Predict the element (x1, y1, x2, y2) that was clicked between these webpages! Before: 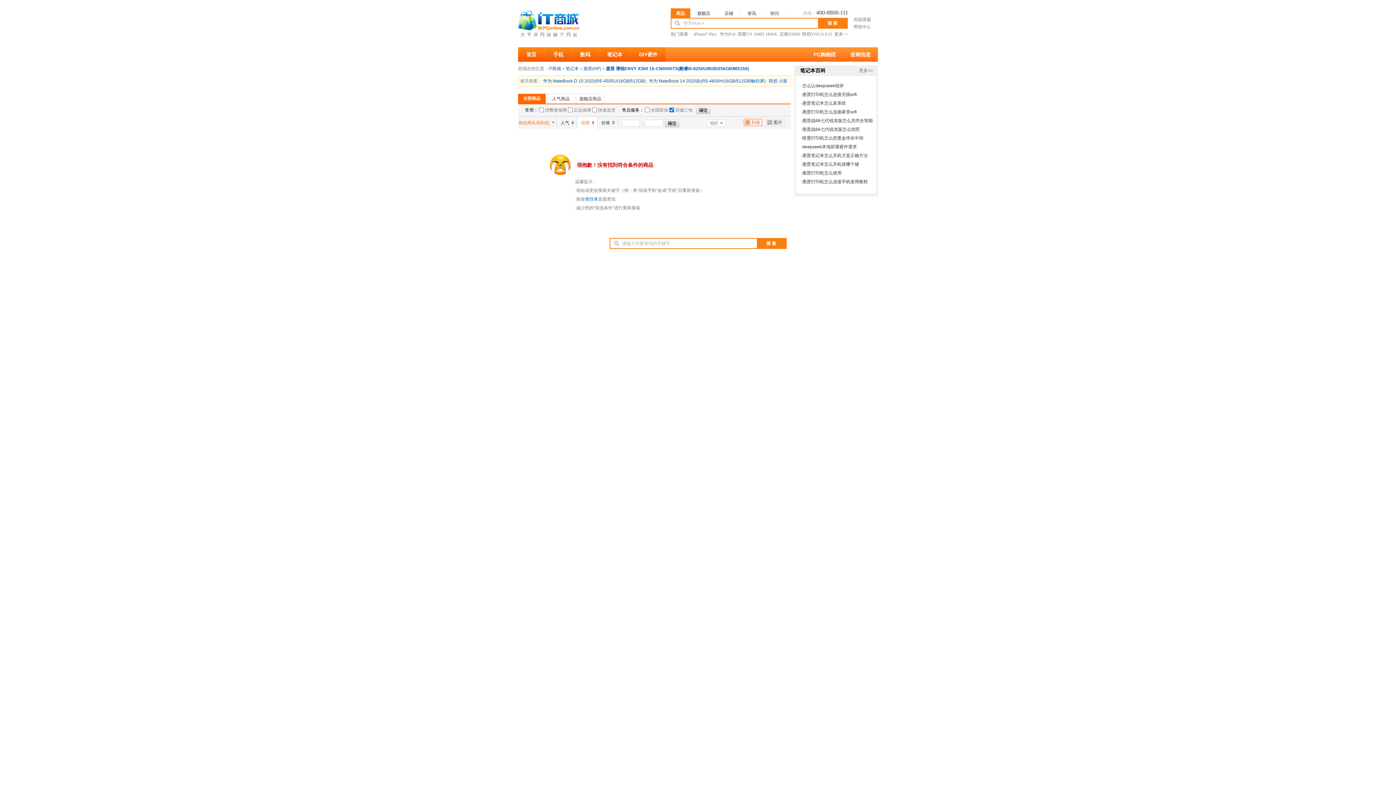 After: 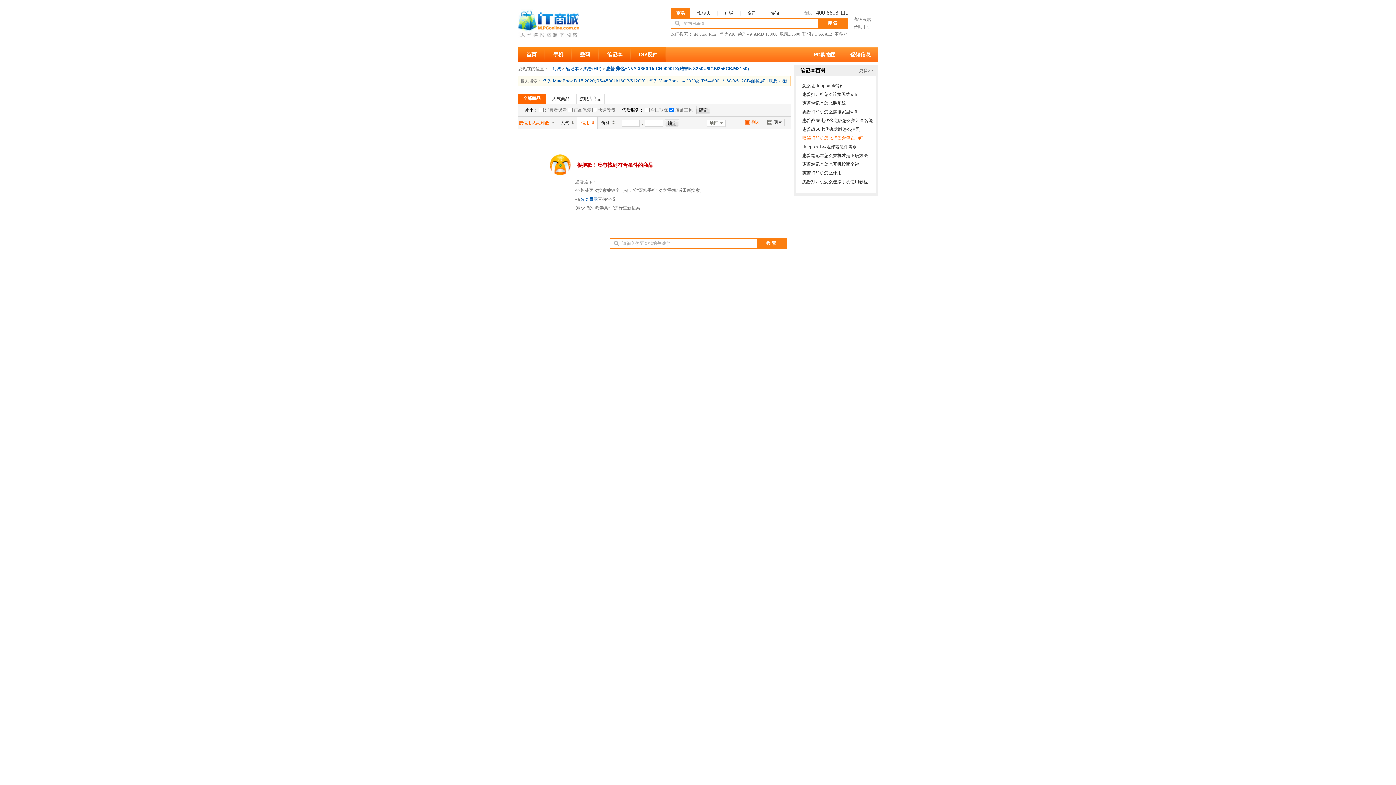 Action: label: 喷墨打印机怎么把墨盒停在中间 bbox: (802, 135, 863, 140)